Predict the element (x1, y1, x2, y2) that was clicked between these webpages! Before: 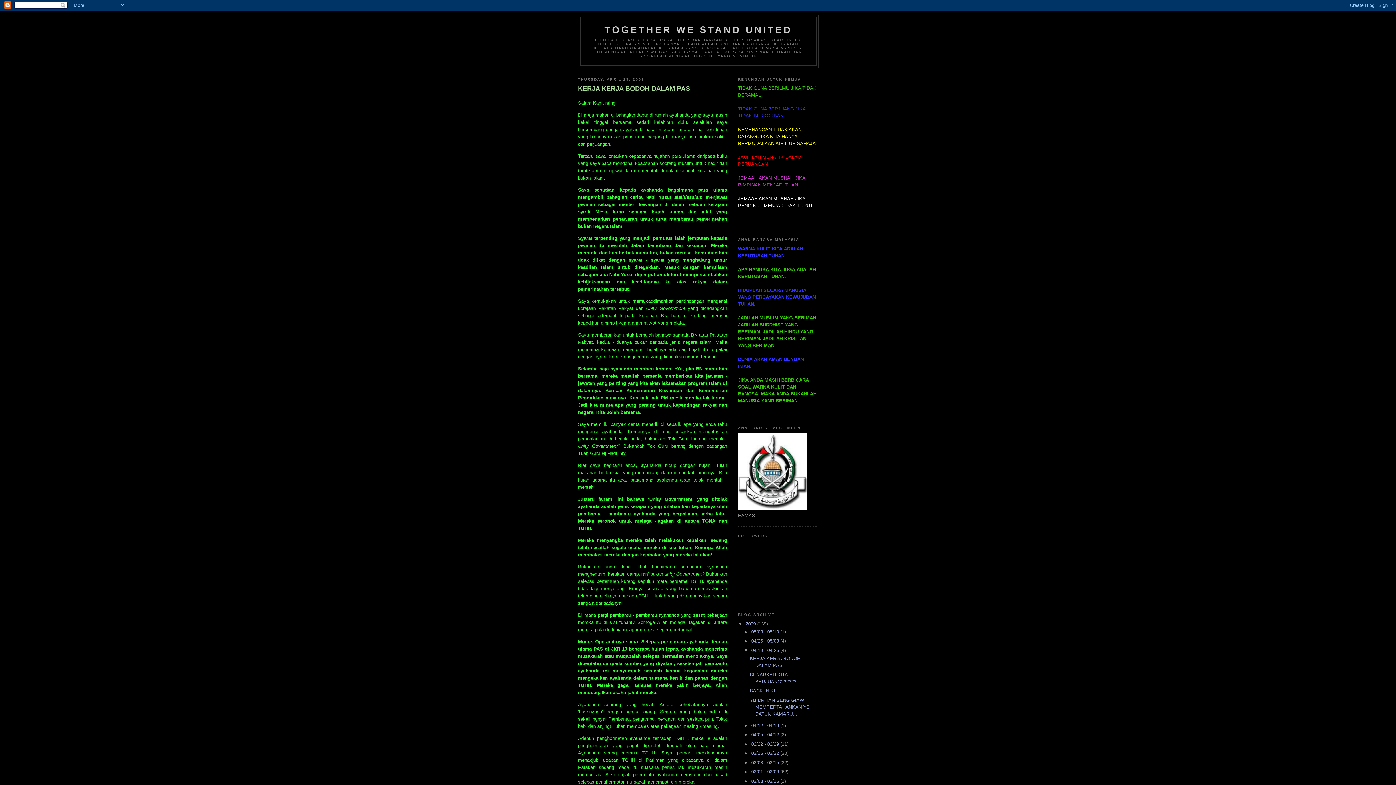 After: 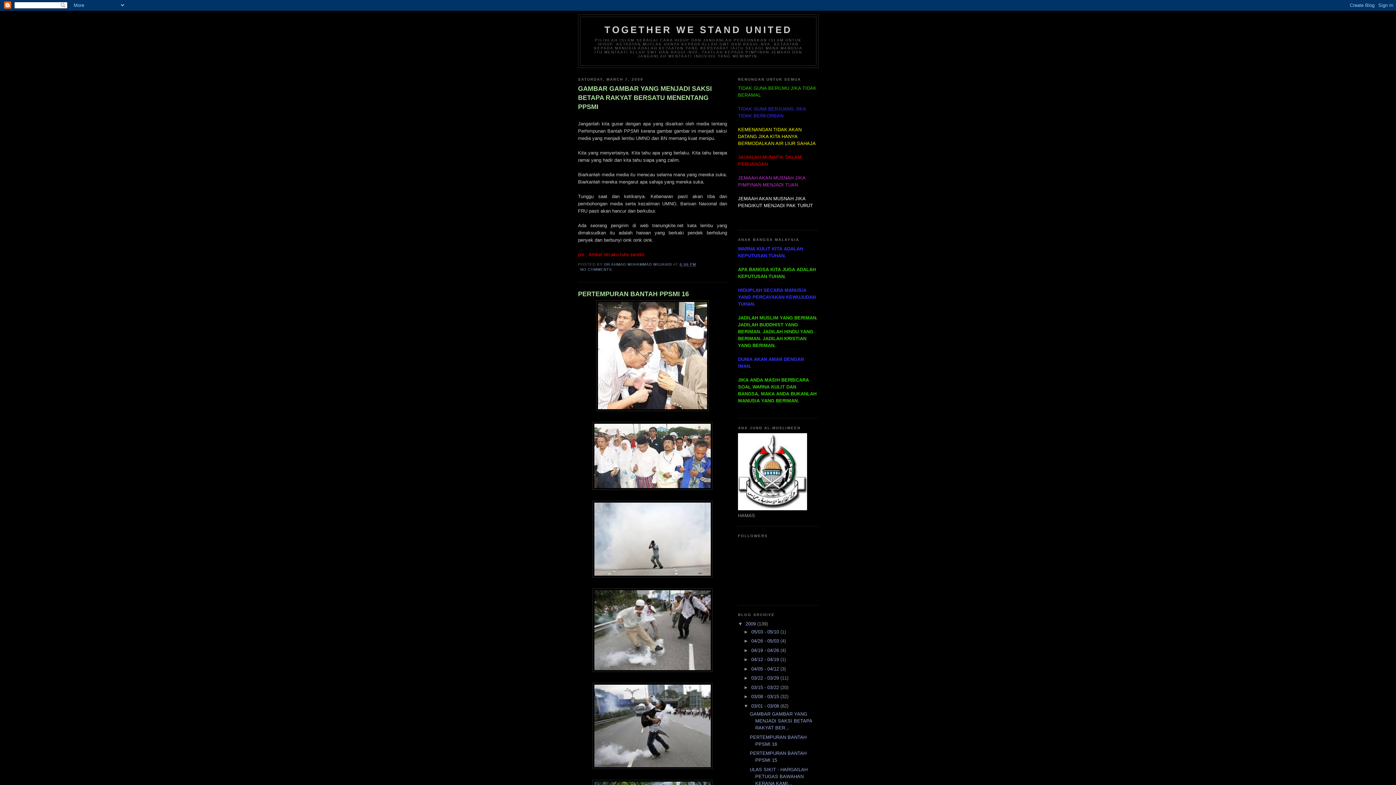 Action: label: 03/01 - 03/08  bbox: (751, 769, 780, 774)